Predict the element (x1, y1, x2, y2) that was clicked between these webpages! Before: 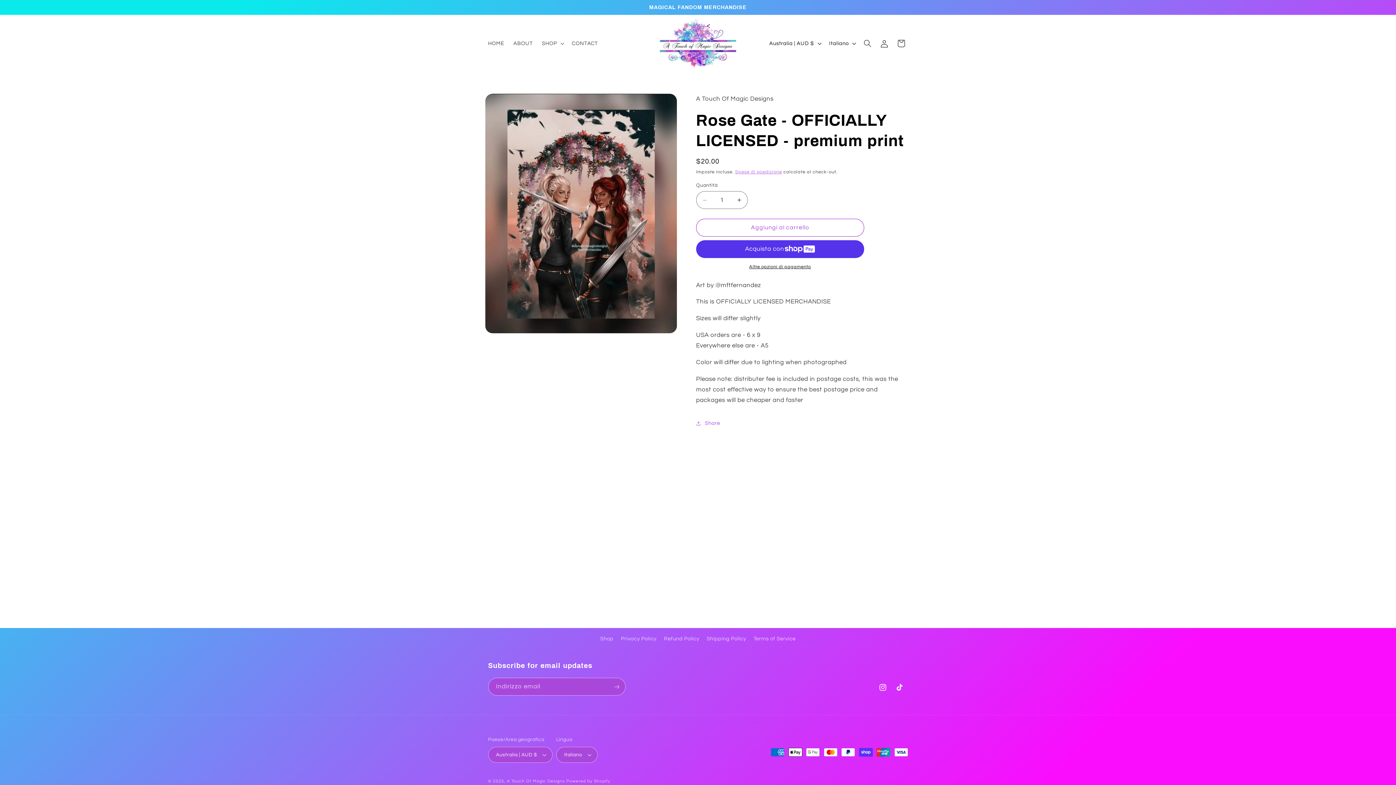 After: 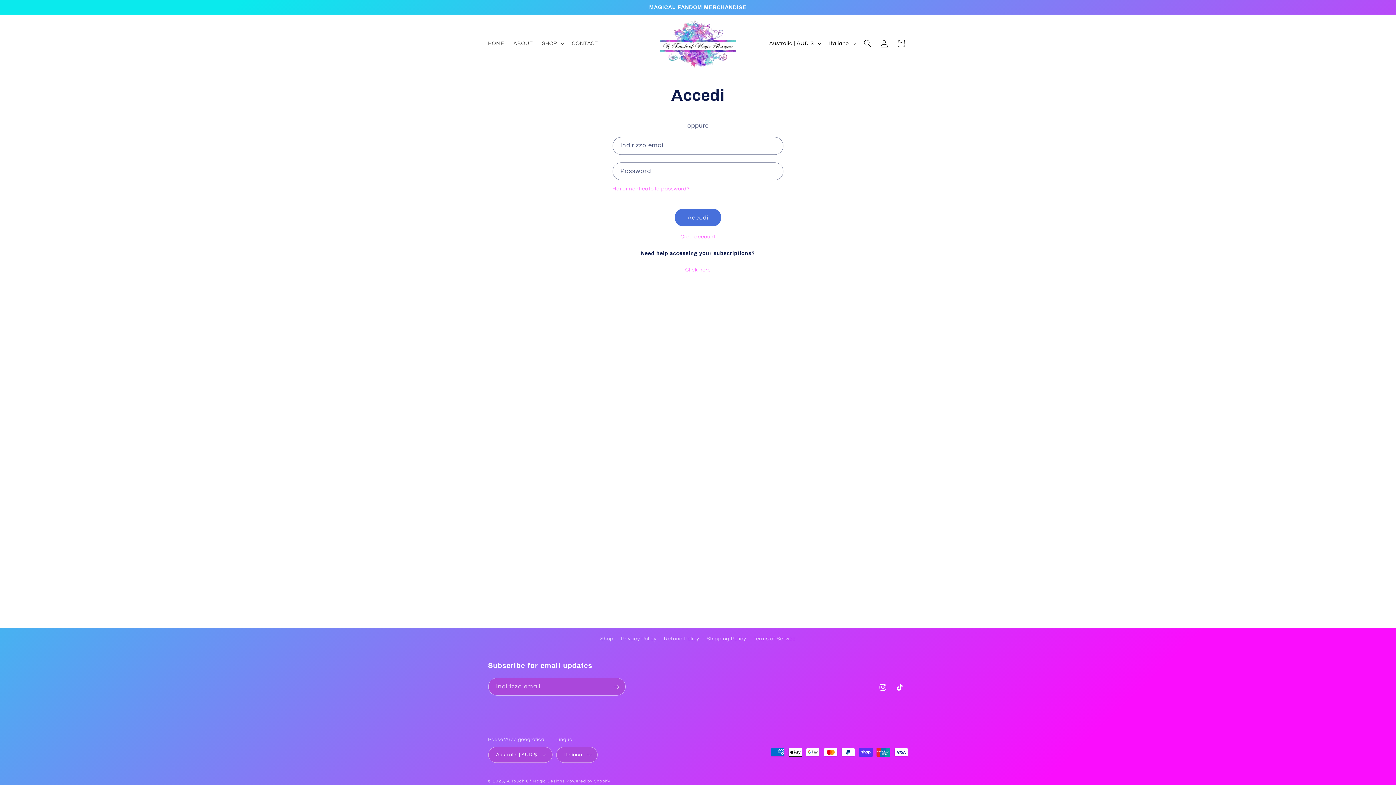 Action: label: Accedi bbox: (876, 35, 892, 51)